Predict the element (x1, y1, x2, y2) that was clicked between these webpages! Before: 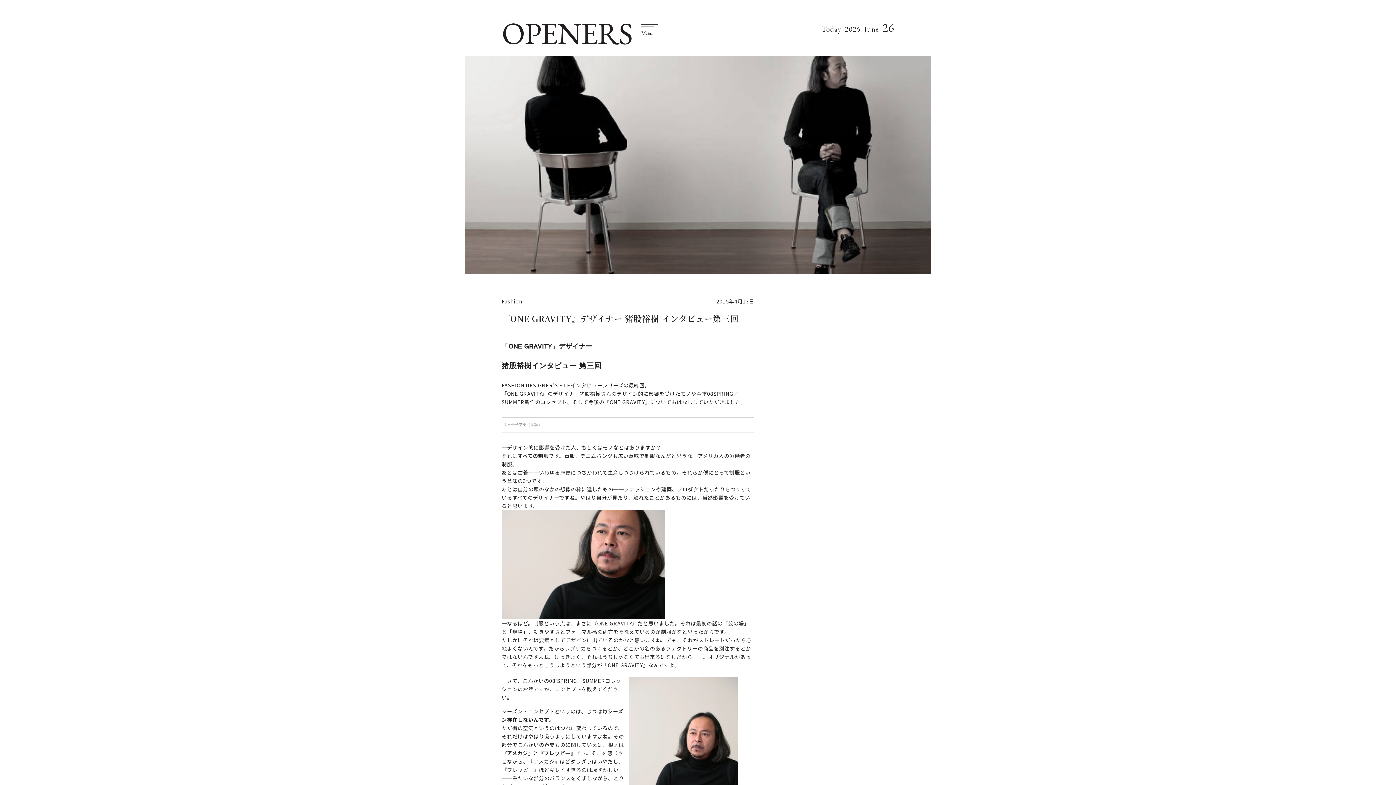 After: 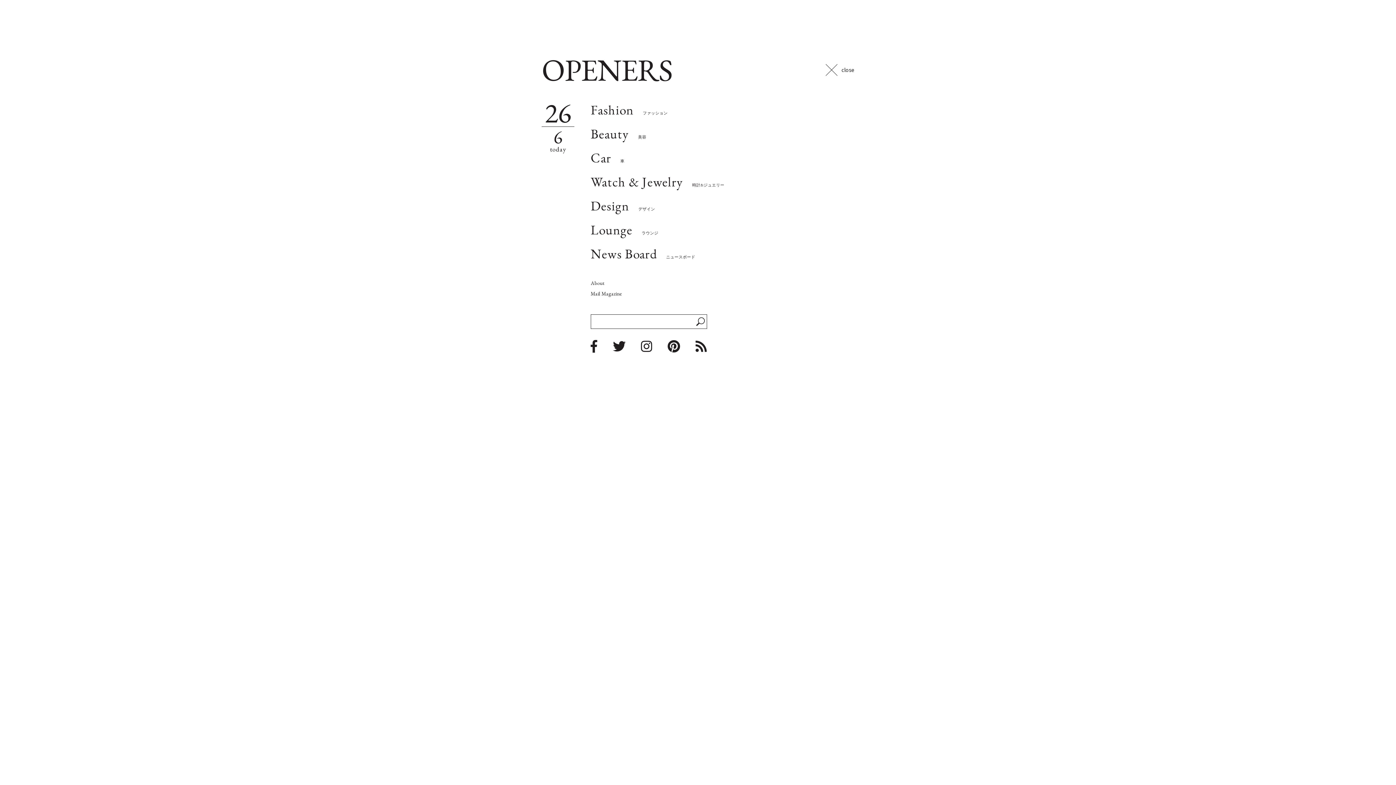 Action: label: Menu bbox: (641, 24, 657, 35)